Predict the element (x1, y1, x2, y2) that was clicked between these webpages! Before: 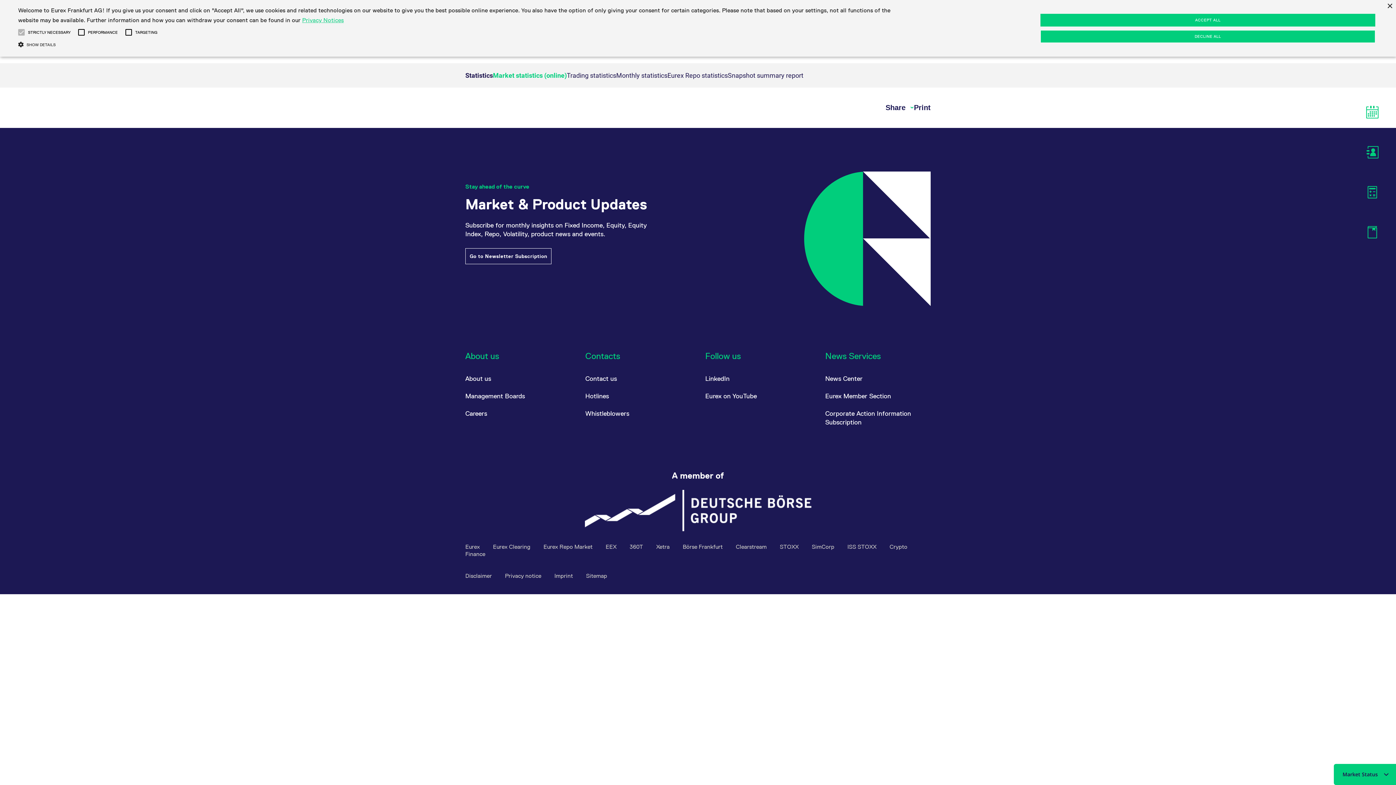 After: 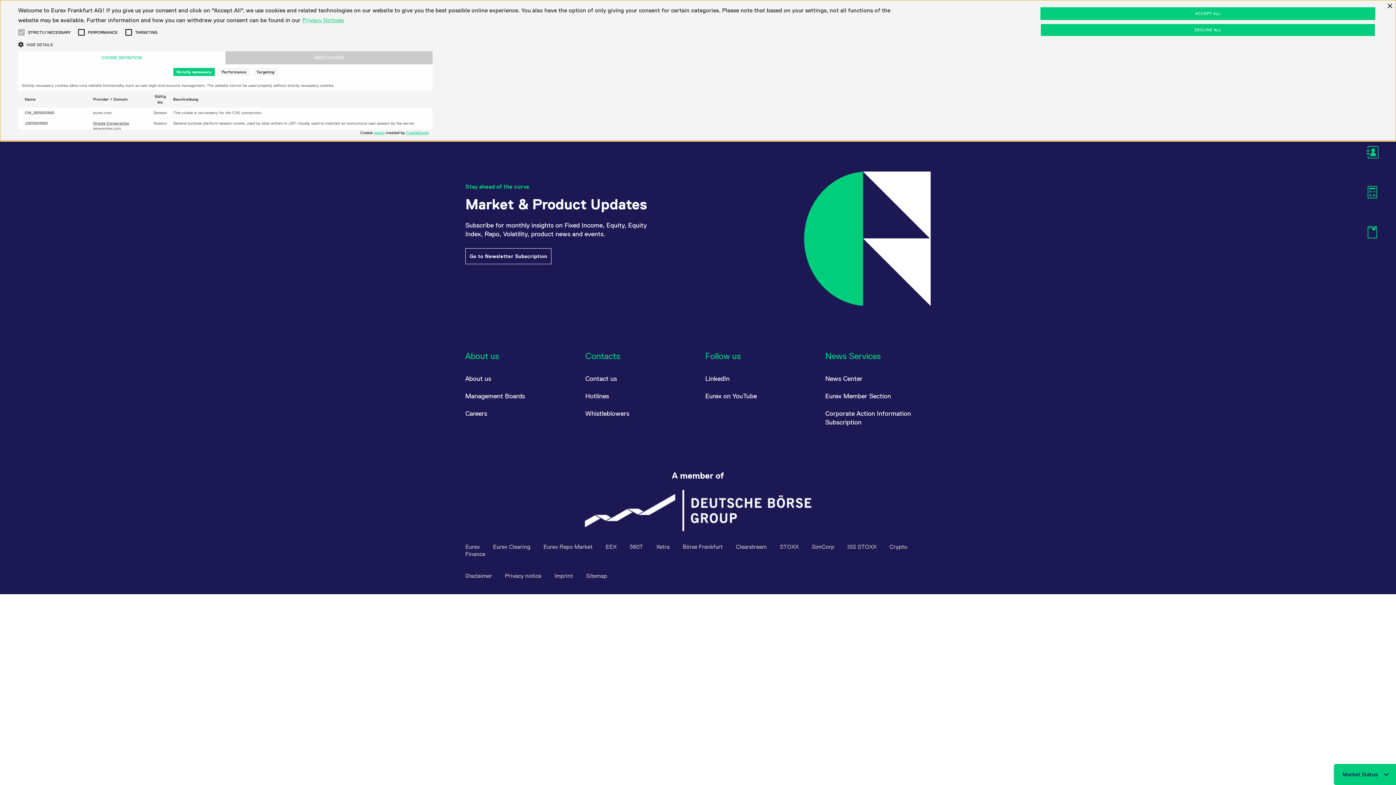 Action: label:  SHOW DETAILS bbox: (18, 40, 902, 47)